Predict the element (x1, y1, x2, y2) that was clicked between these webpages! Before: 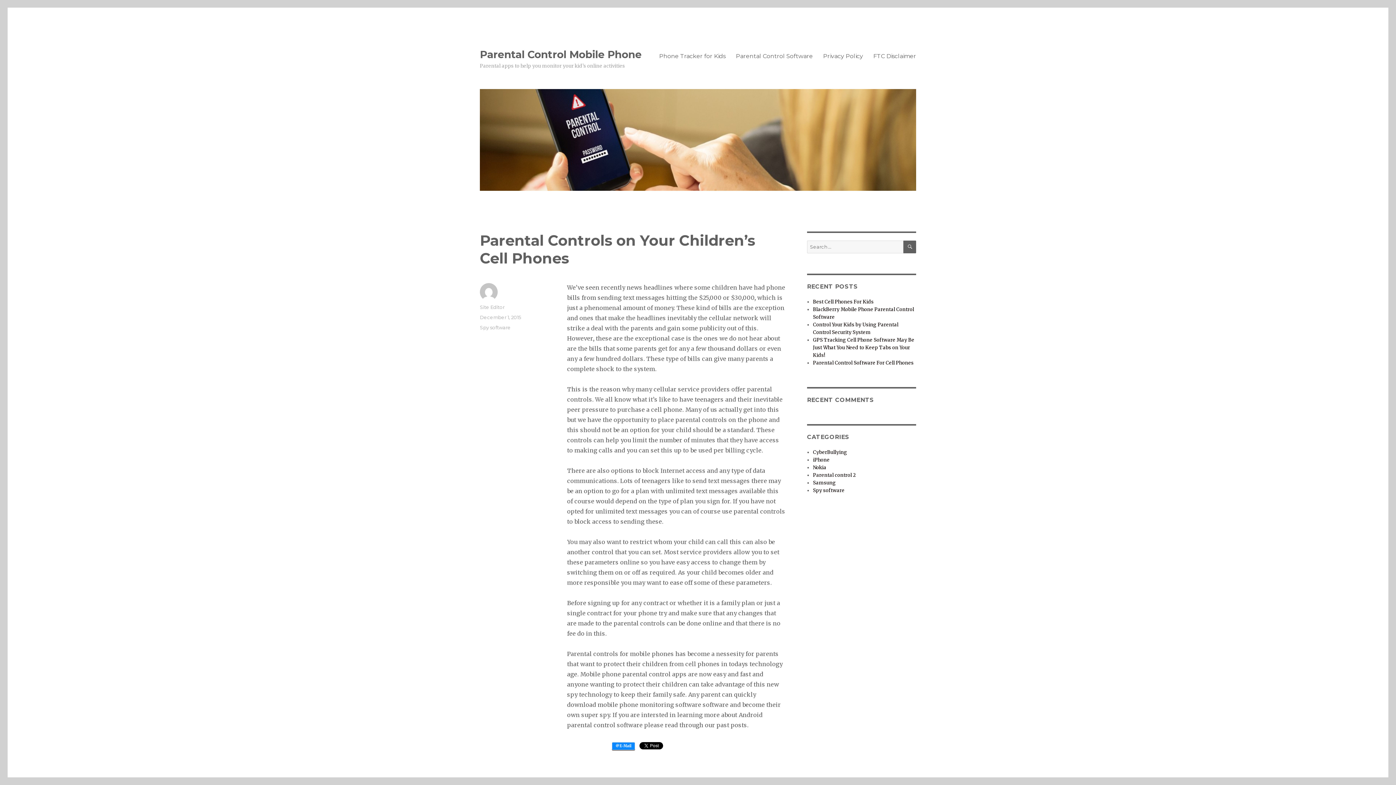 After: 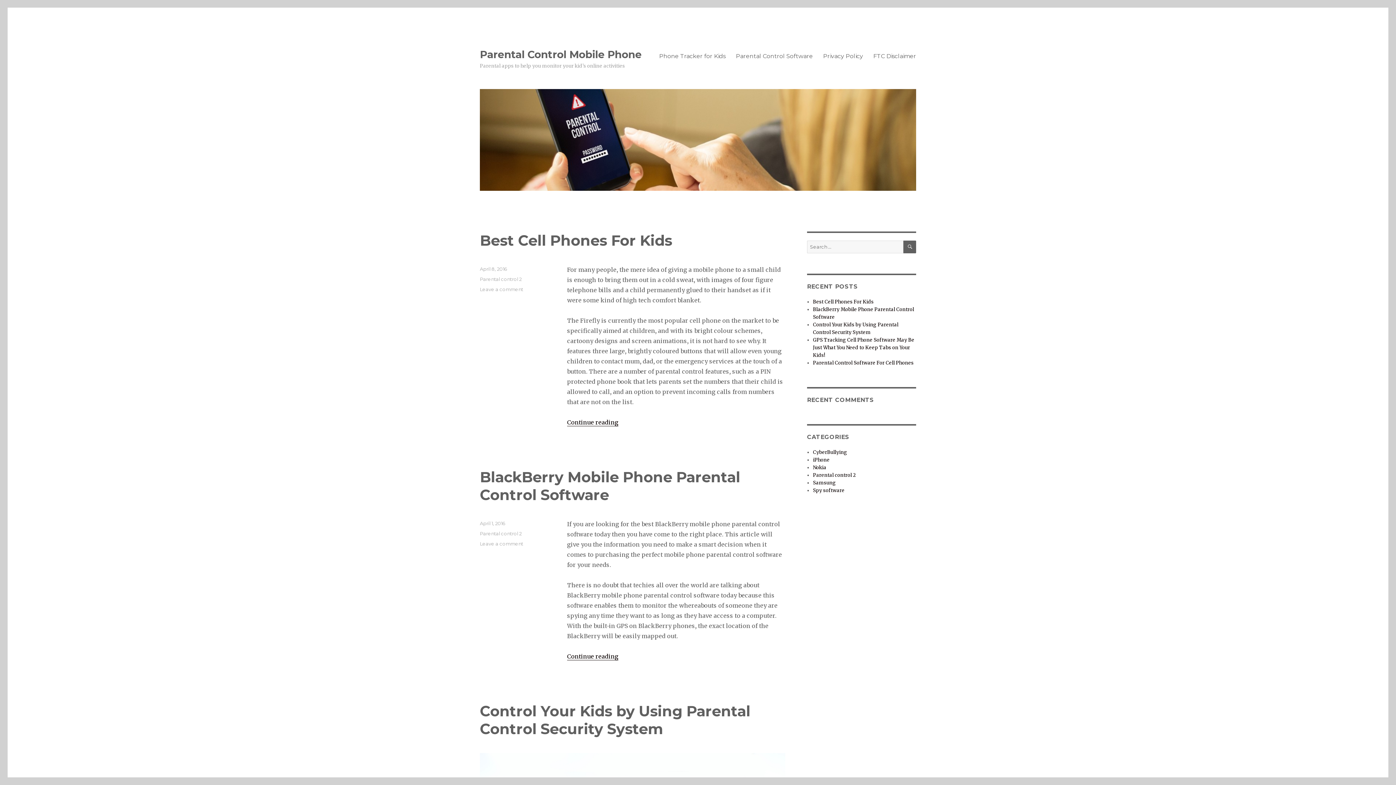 Action: bbox: (480, 89, 916, 190)